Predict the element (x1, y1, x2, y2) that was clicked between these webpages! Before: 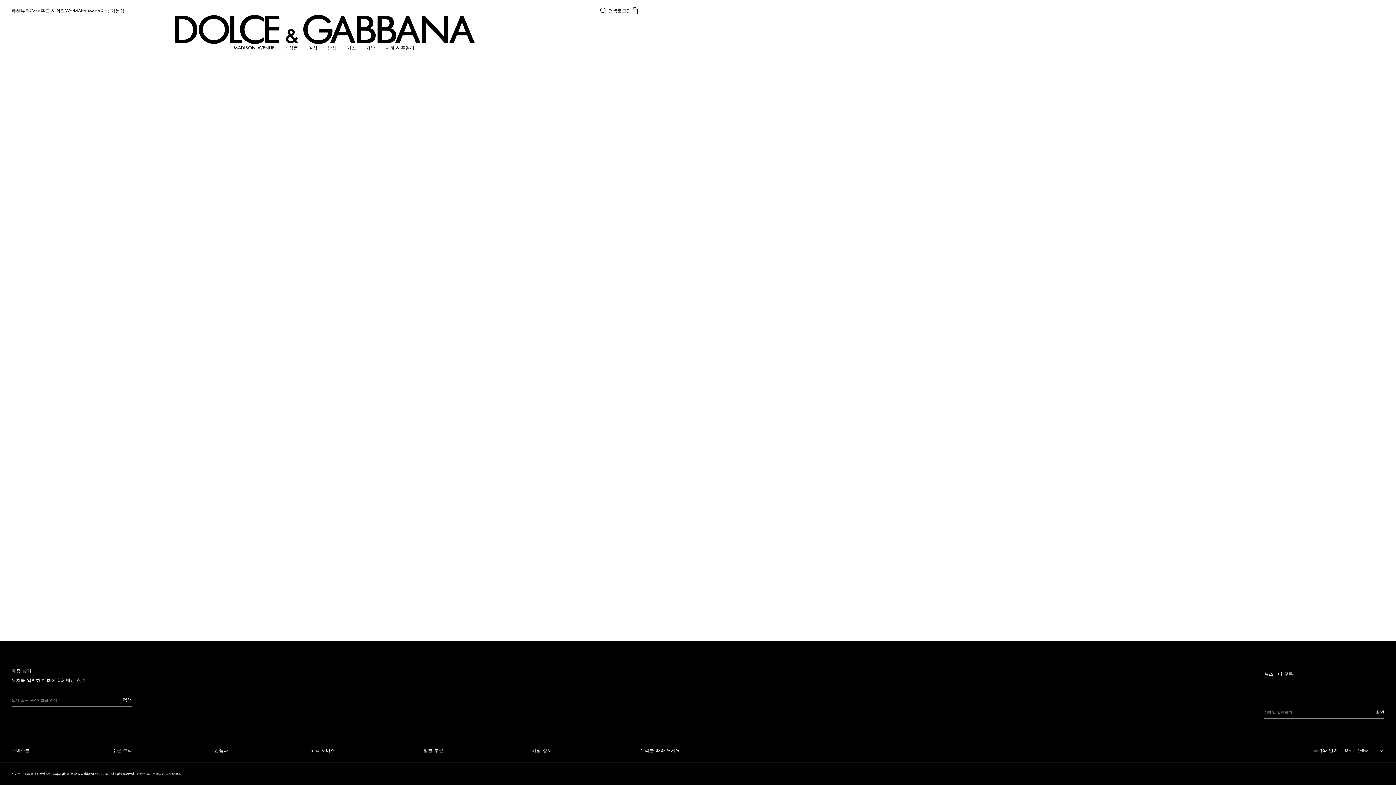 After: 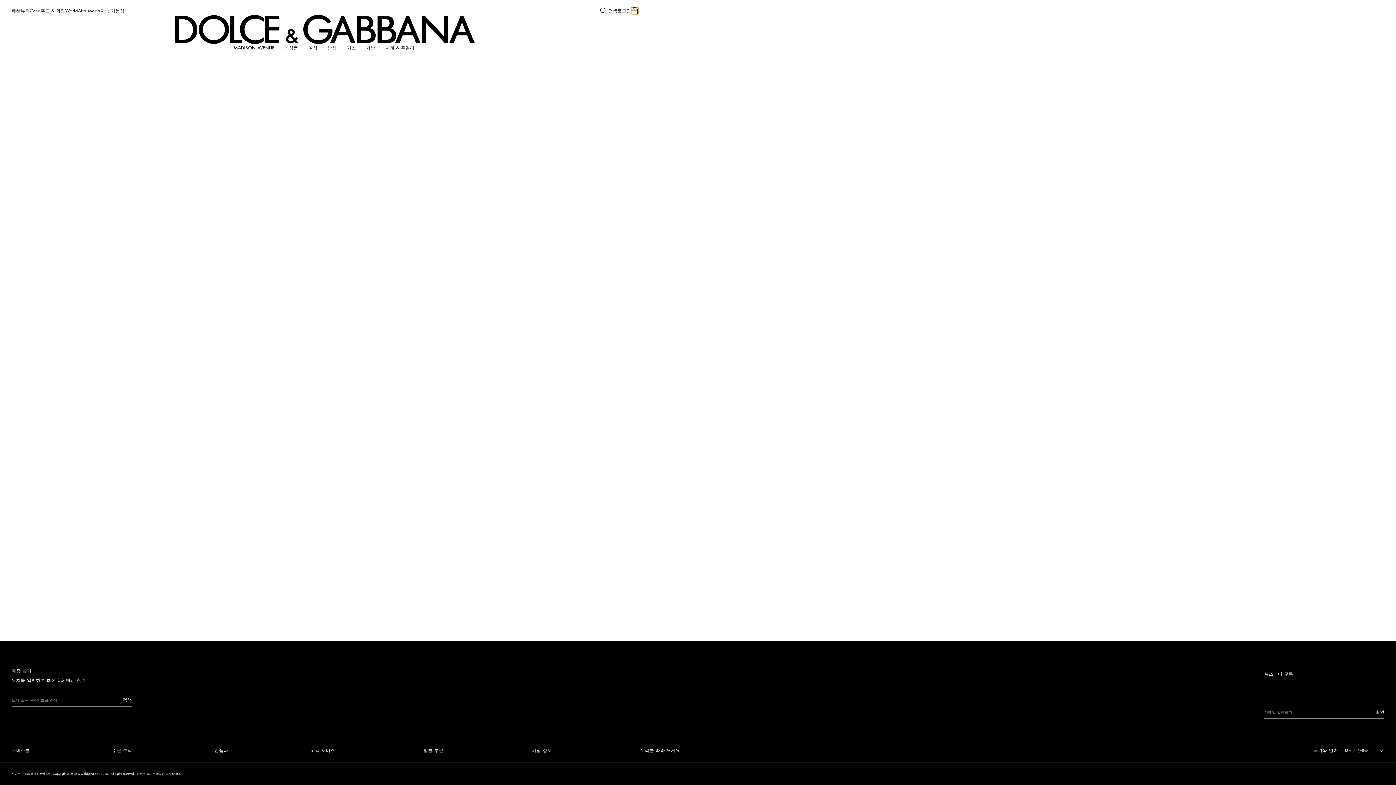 Action: bbox: (631, 7, 638, 14)